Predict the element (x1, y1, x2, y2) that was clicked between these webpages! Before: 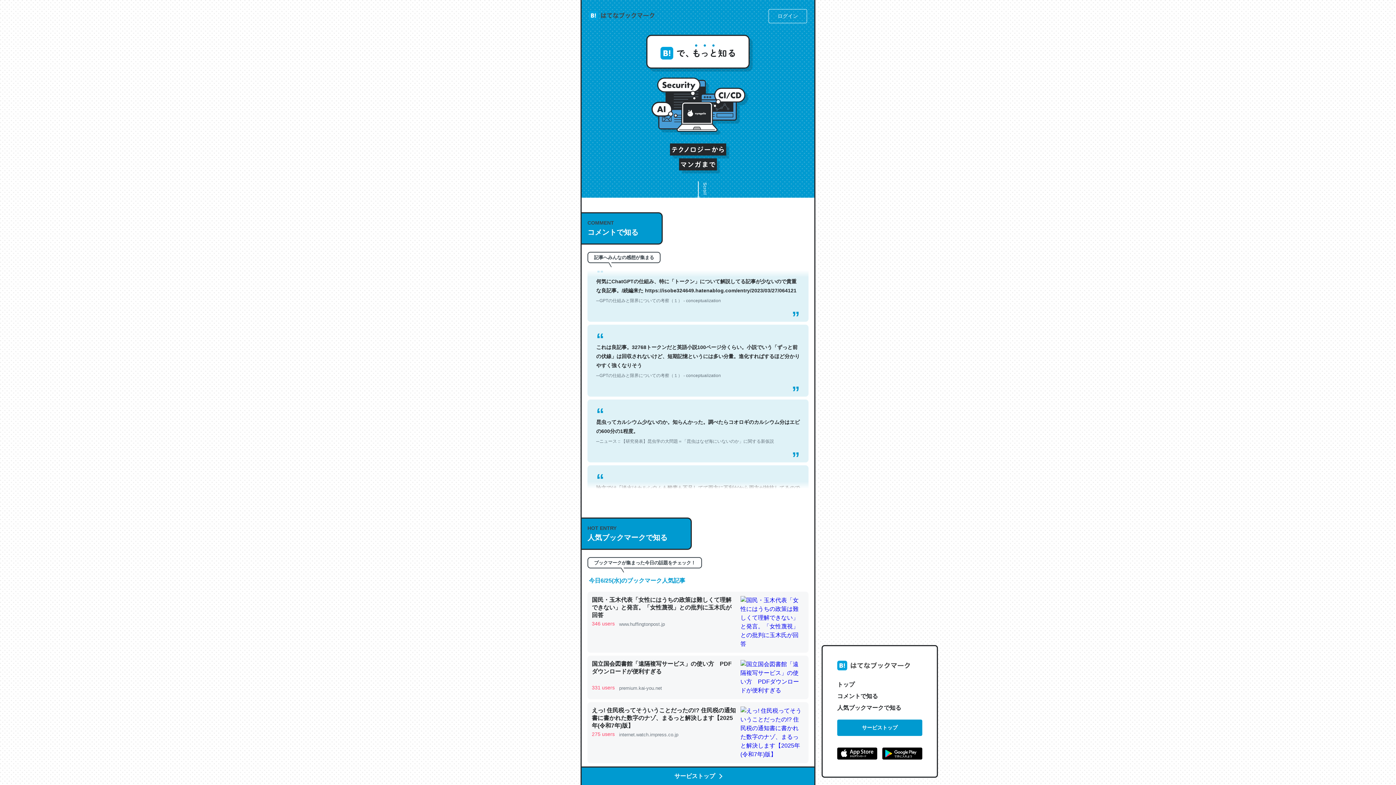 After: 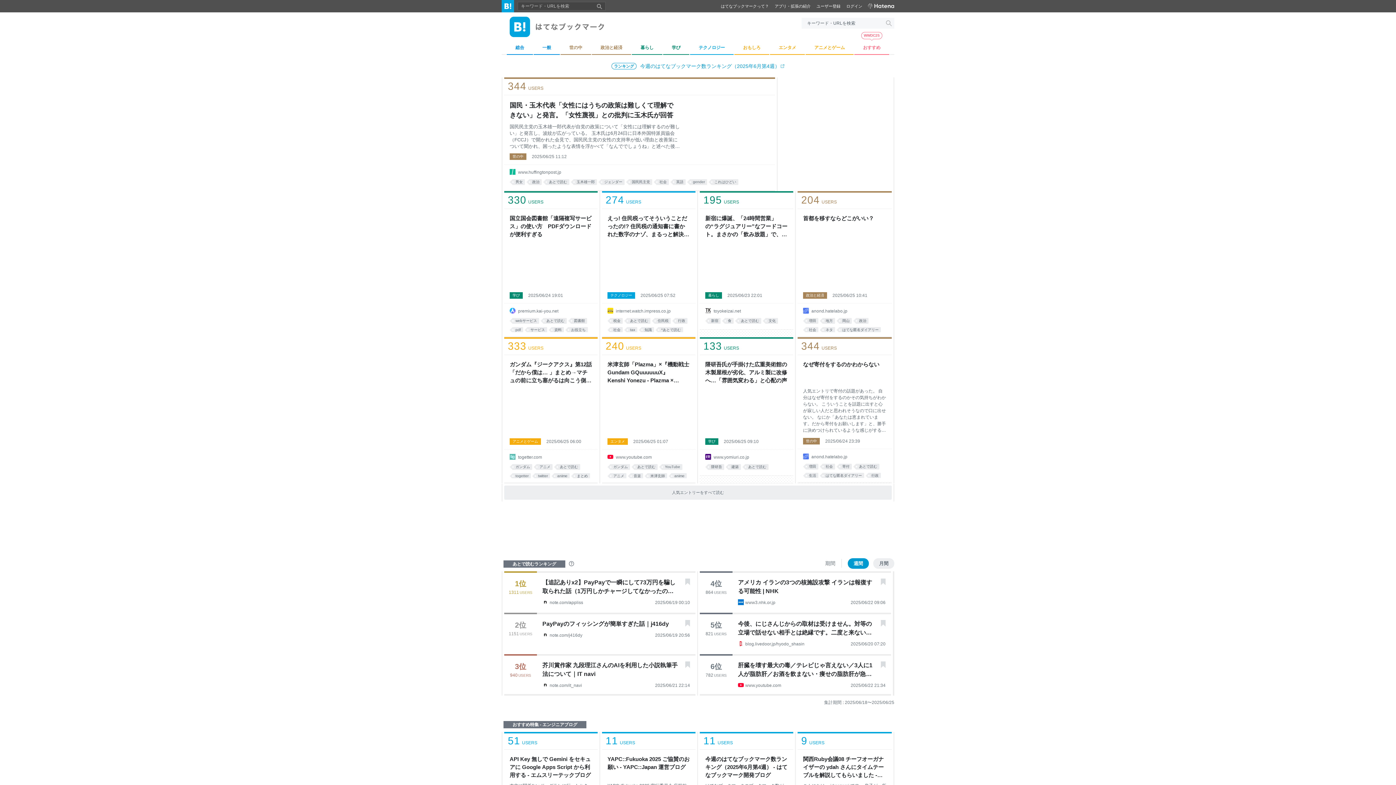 Action: bbox: (589, 9, 654, 22)